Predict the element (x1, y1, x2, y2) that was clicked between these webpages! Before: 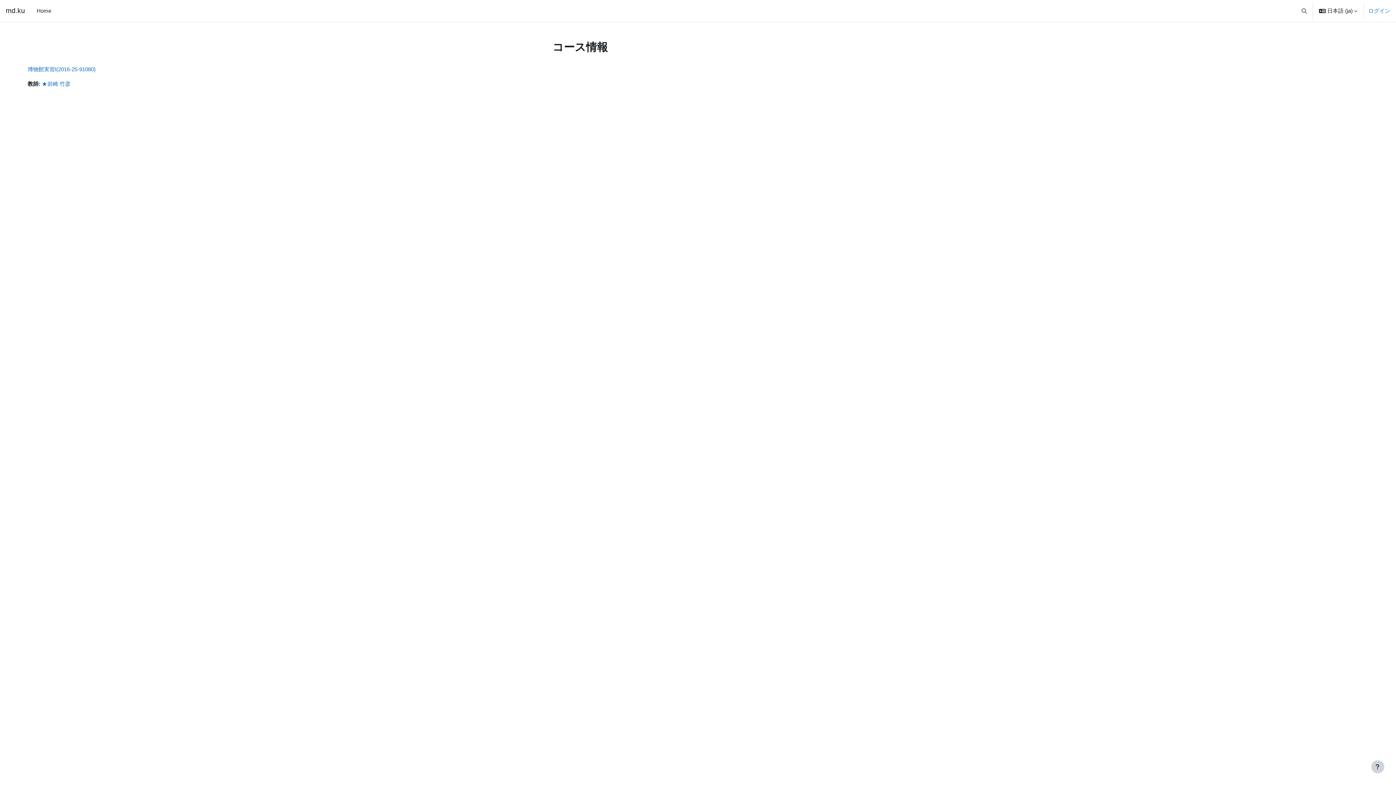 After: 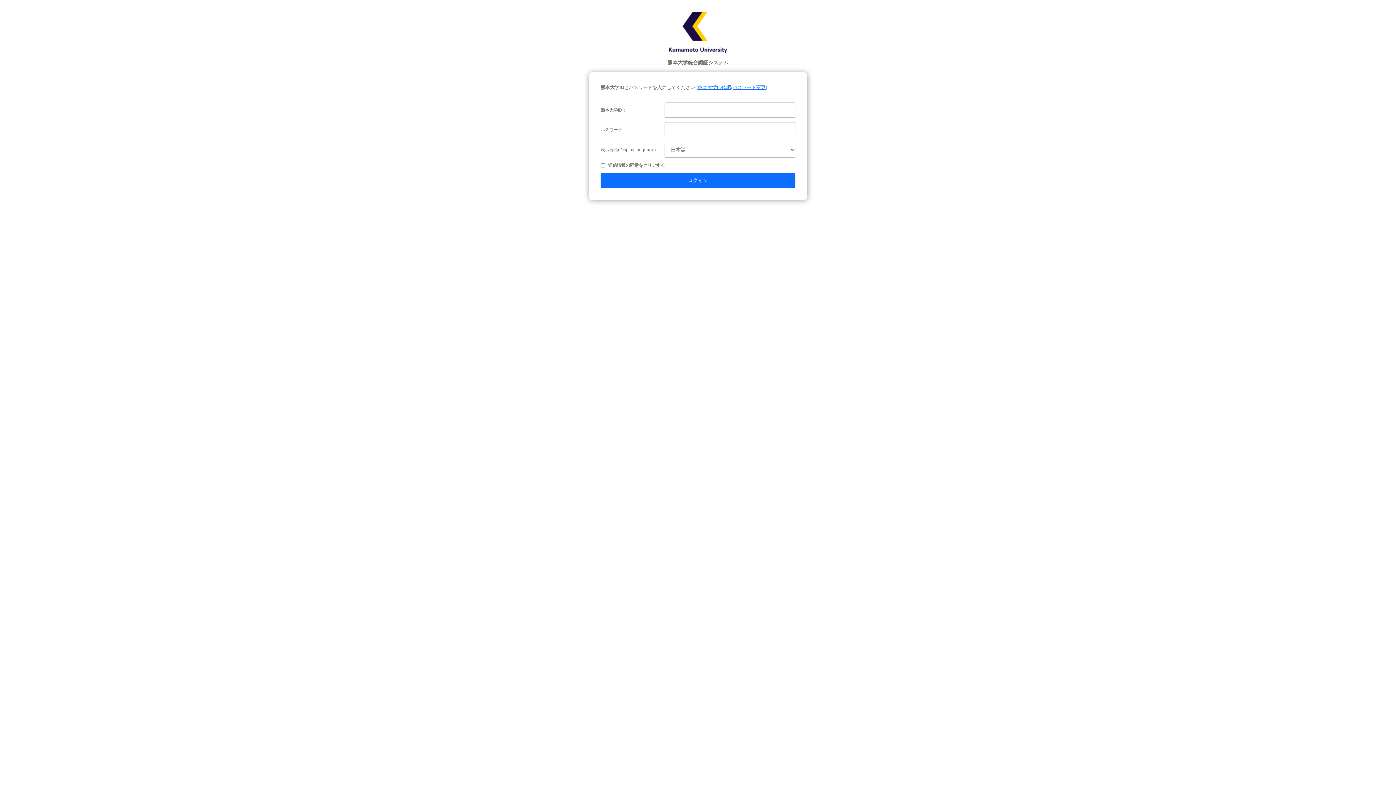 Action: bbox: (27, 66, 95, 72) label: 博物館実習I(2016-25-91080)